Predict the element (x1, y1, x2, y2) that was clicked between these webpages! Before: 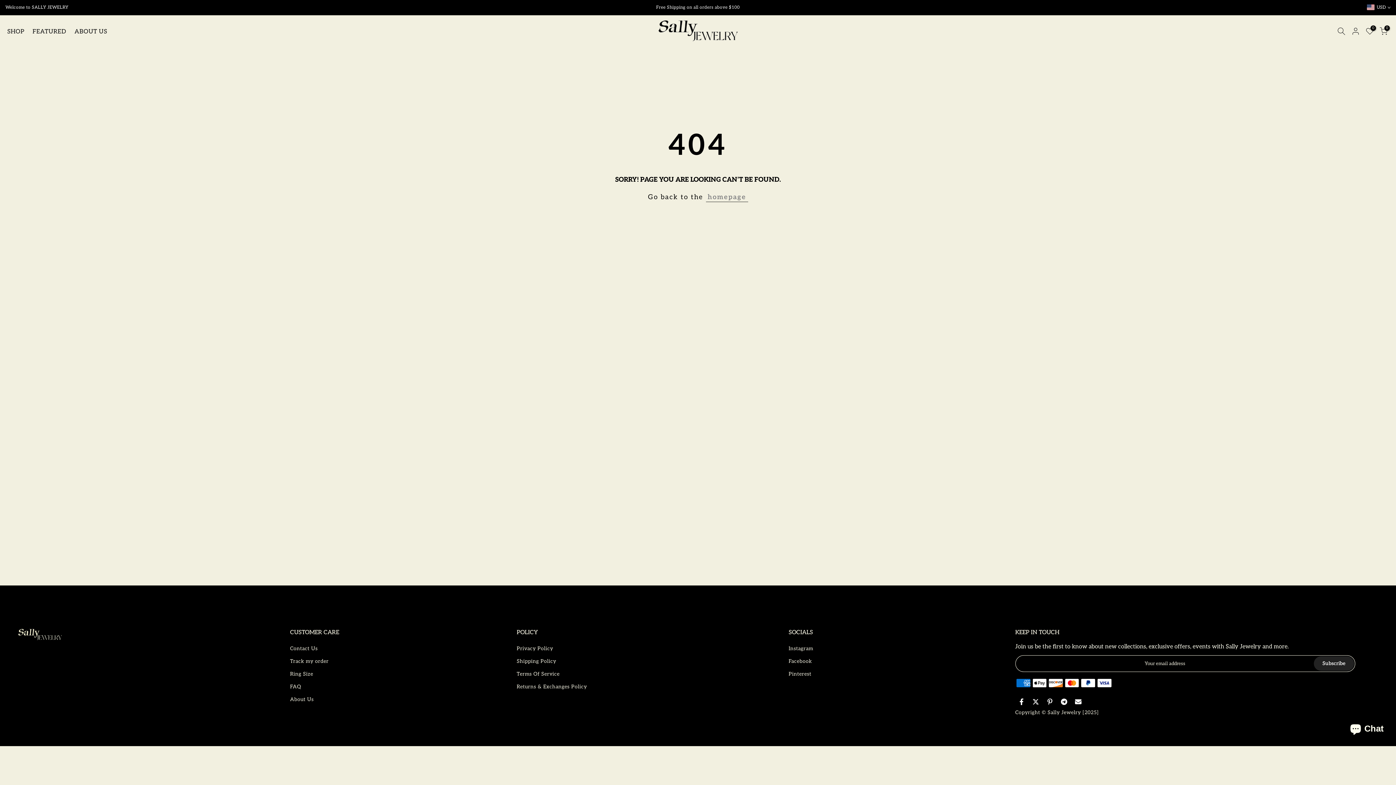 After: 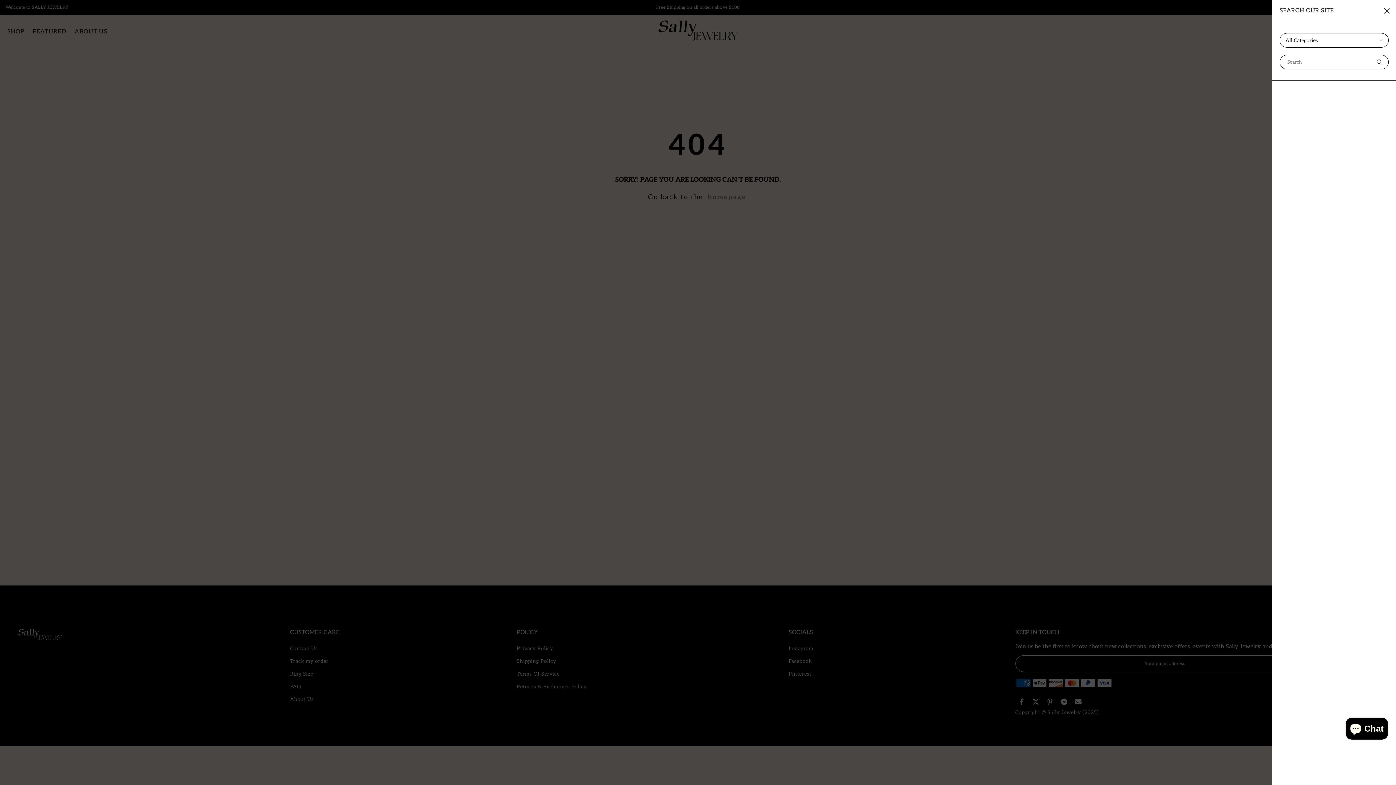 Action: bbox: (1337, 27, 1345, 35)